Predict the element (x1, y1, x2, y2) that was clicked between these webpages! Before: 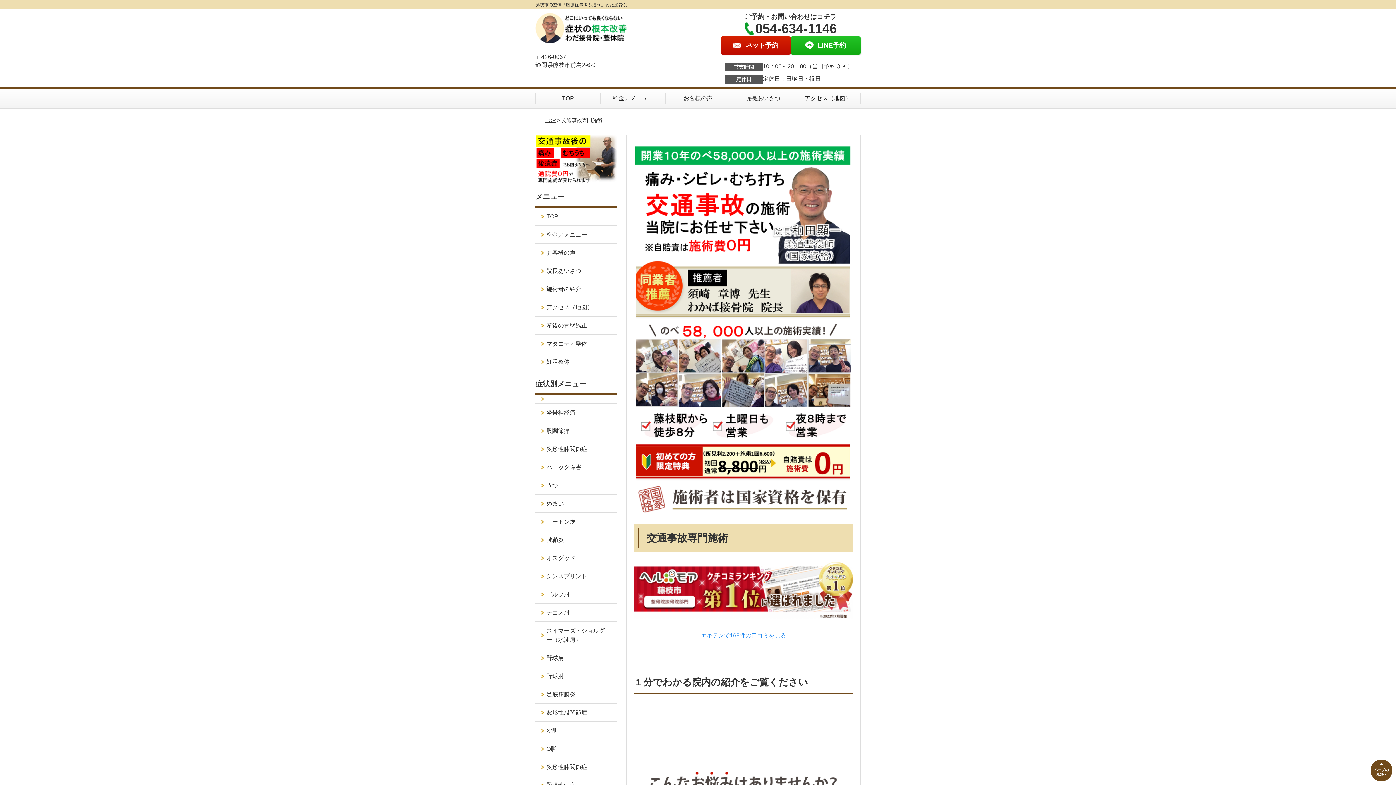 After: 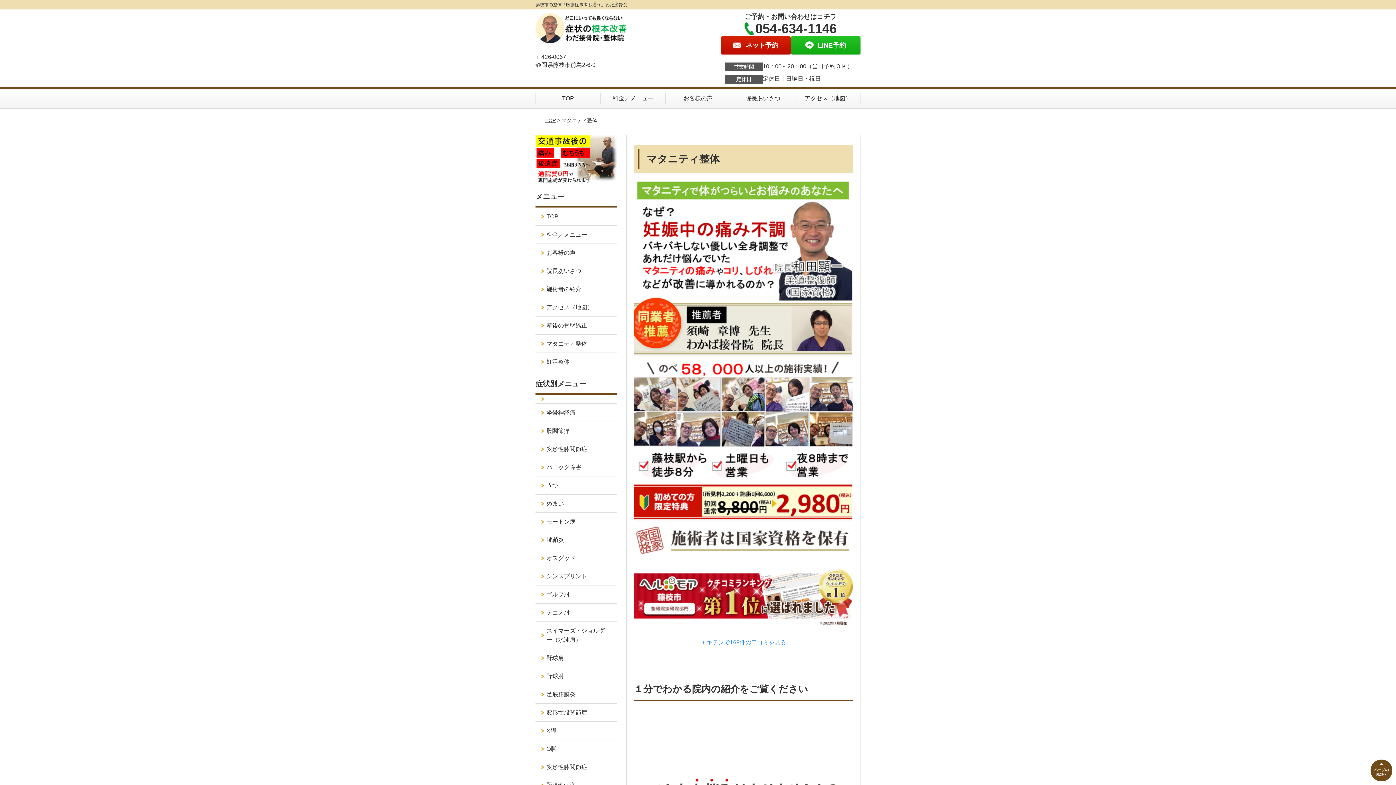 Action: label: マタニティ整体 bbox: (535, 334, 616, 352)